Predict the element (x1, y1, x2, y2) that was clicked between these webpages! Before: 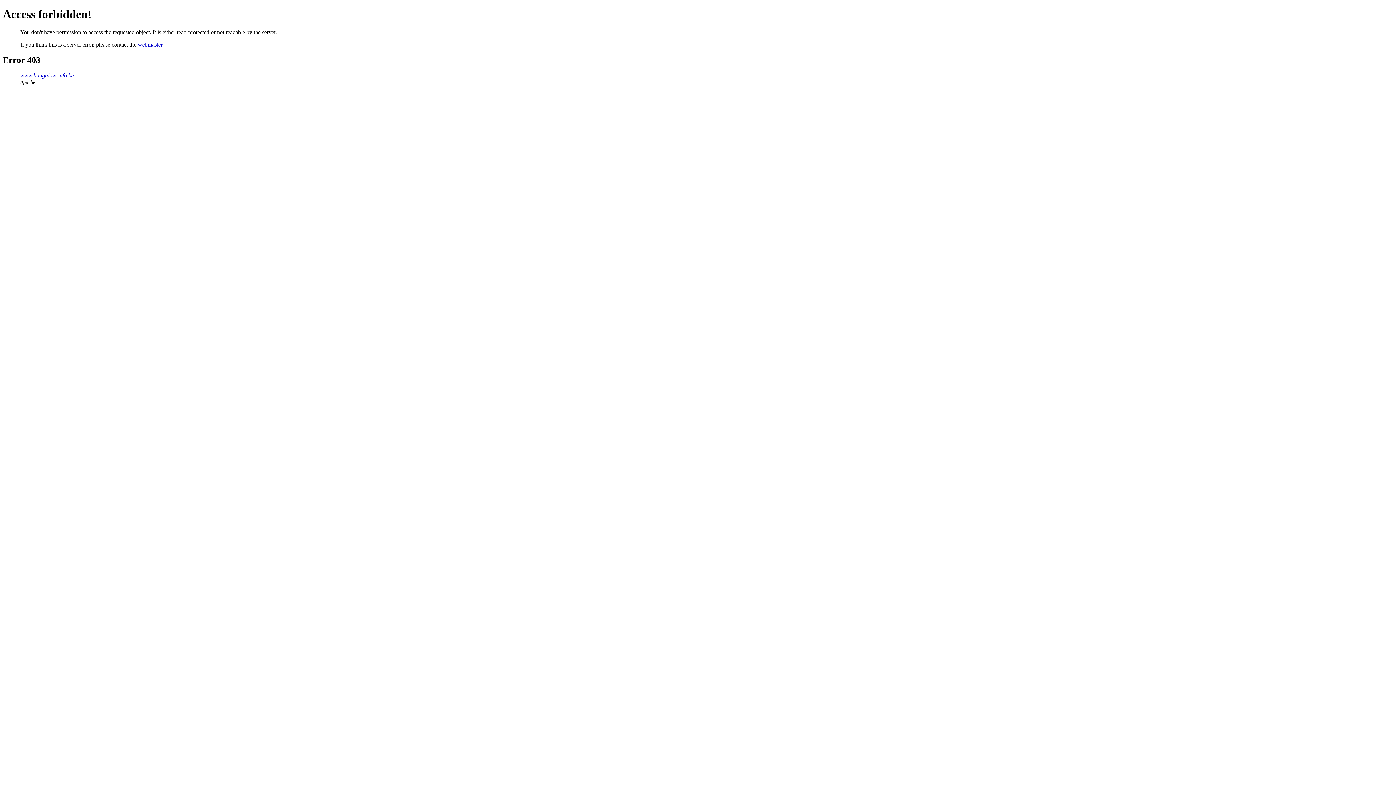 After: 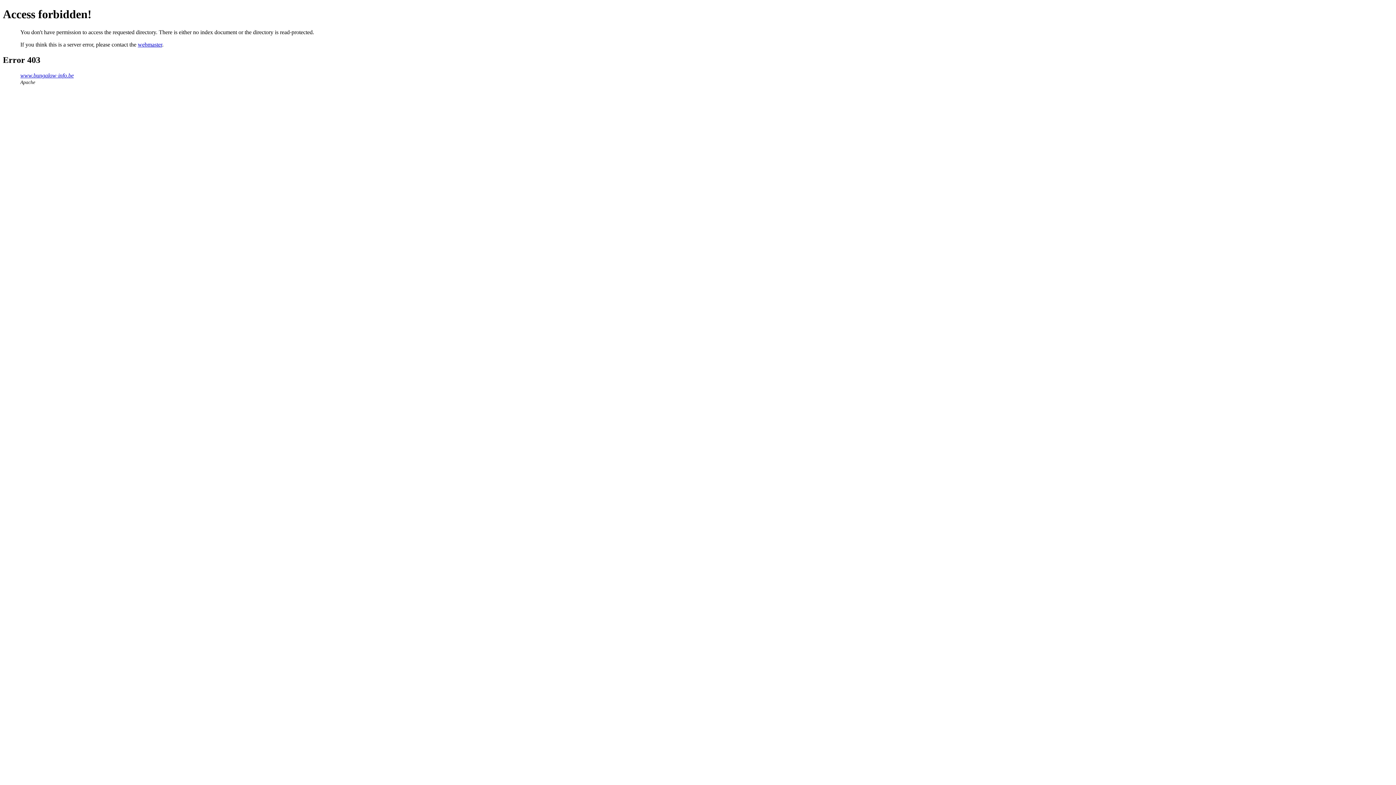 Action: label: www.bungalow-info.be bbox: (20, 72, 73, 78)